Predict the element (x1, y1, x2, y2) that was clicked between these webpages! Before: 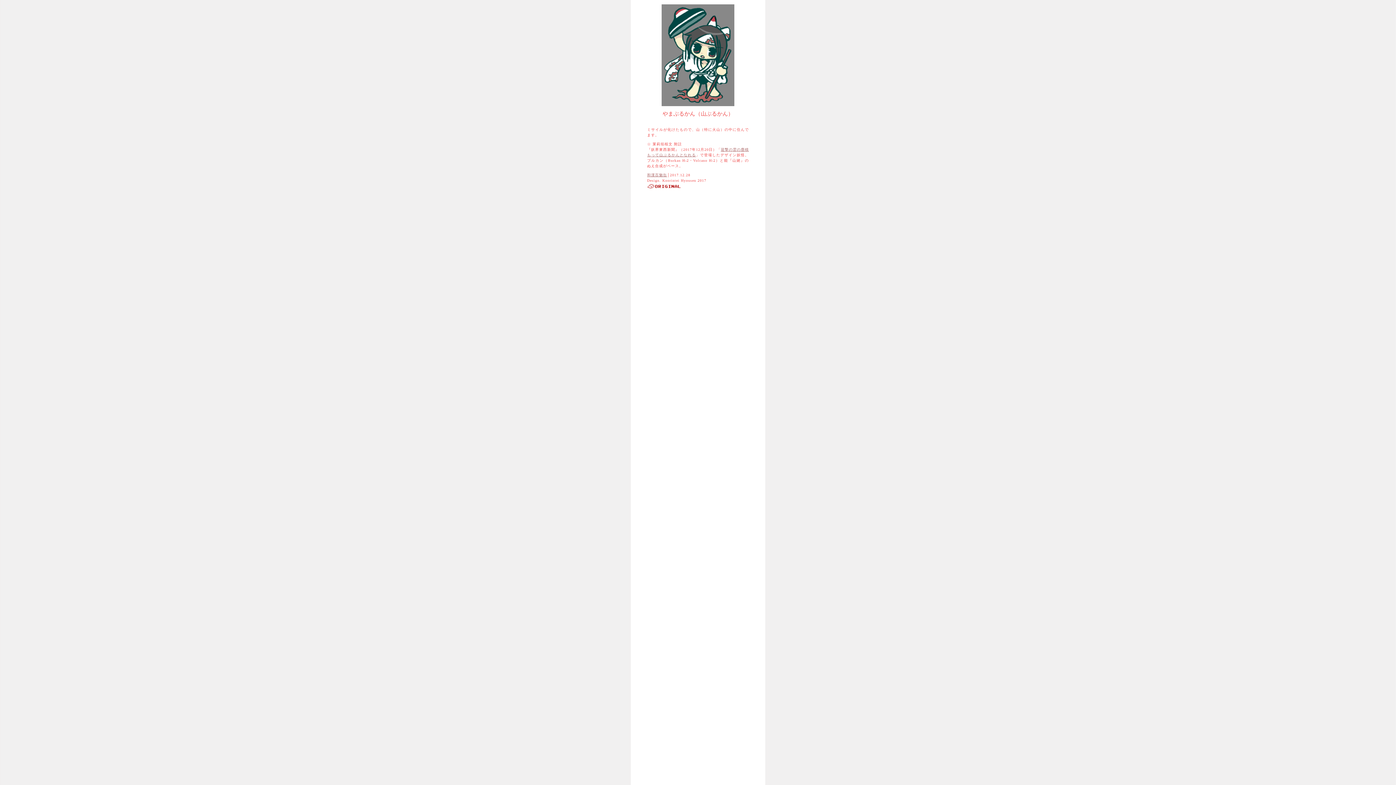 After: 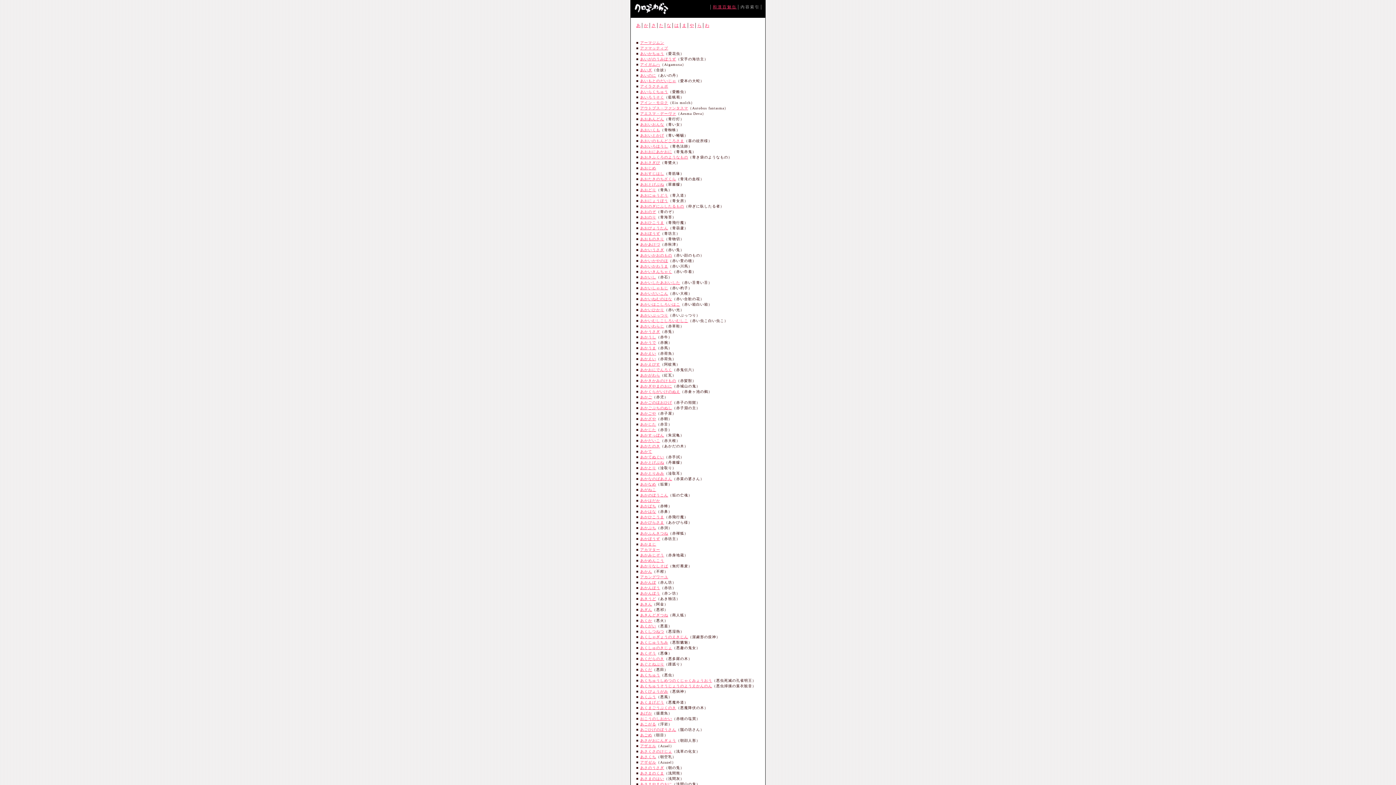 Action: bbox: (647, 173, 667, 177) label: 和漢百魅缶